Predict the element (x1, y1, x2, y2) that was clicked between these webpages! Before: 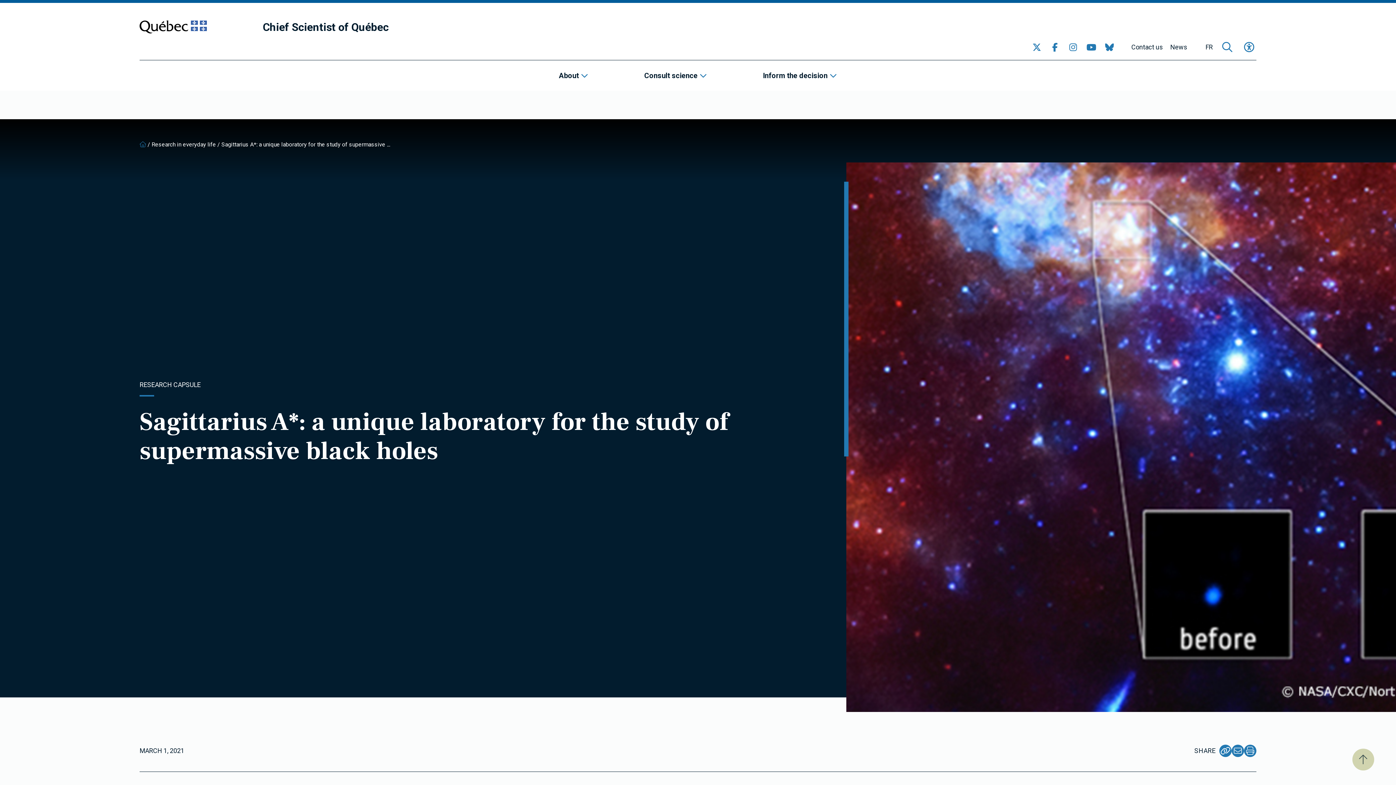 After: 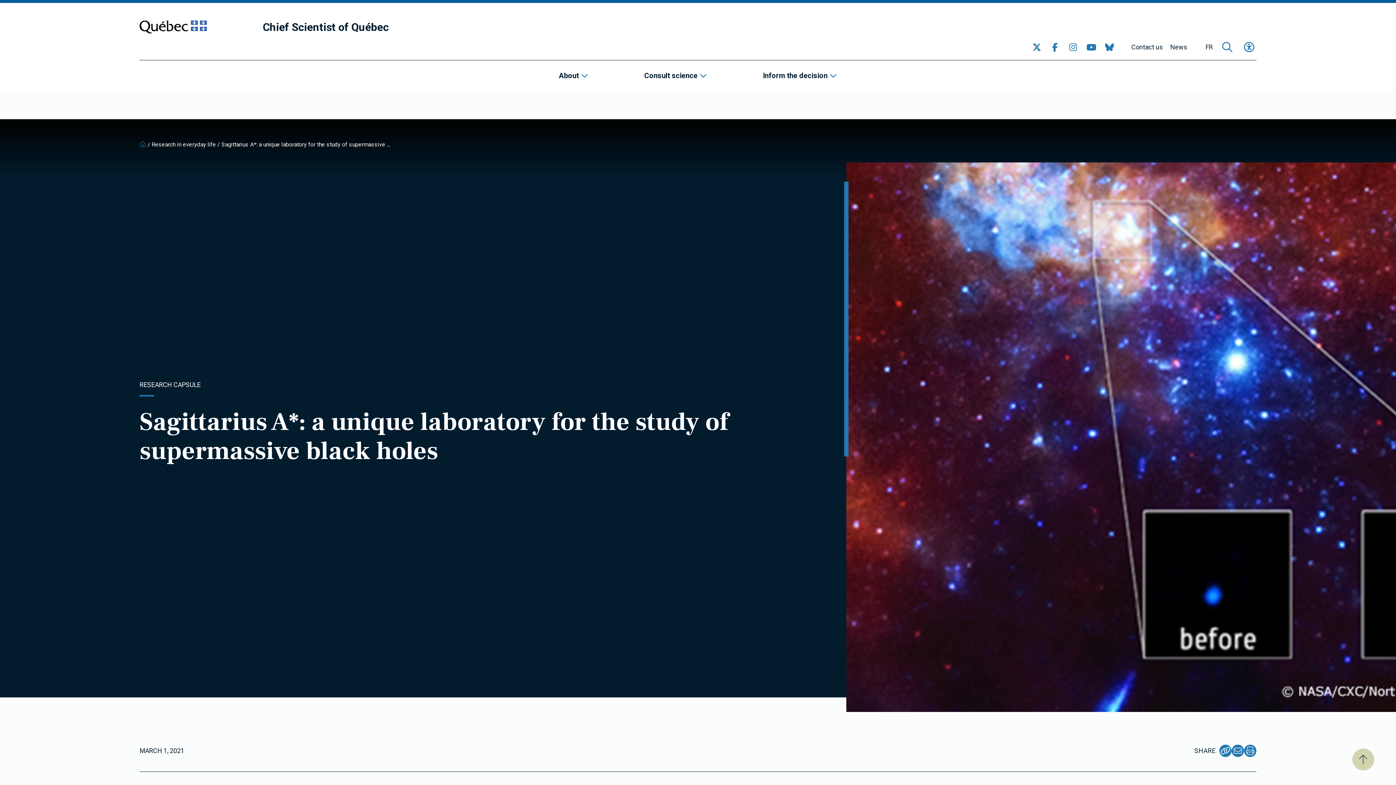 Action: label: Go to our Twitter page bbox: (1029, 40, 1044, 54)